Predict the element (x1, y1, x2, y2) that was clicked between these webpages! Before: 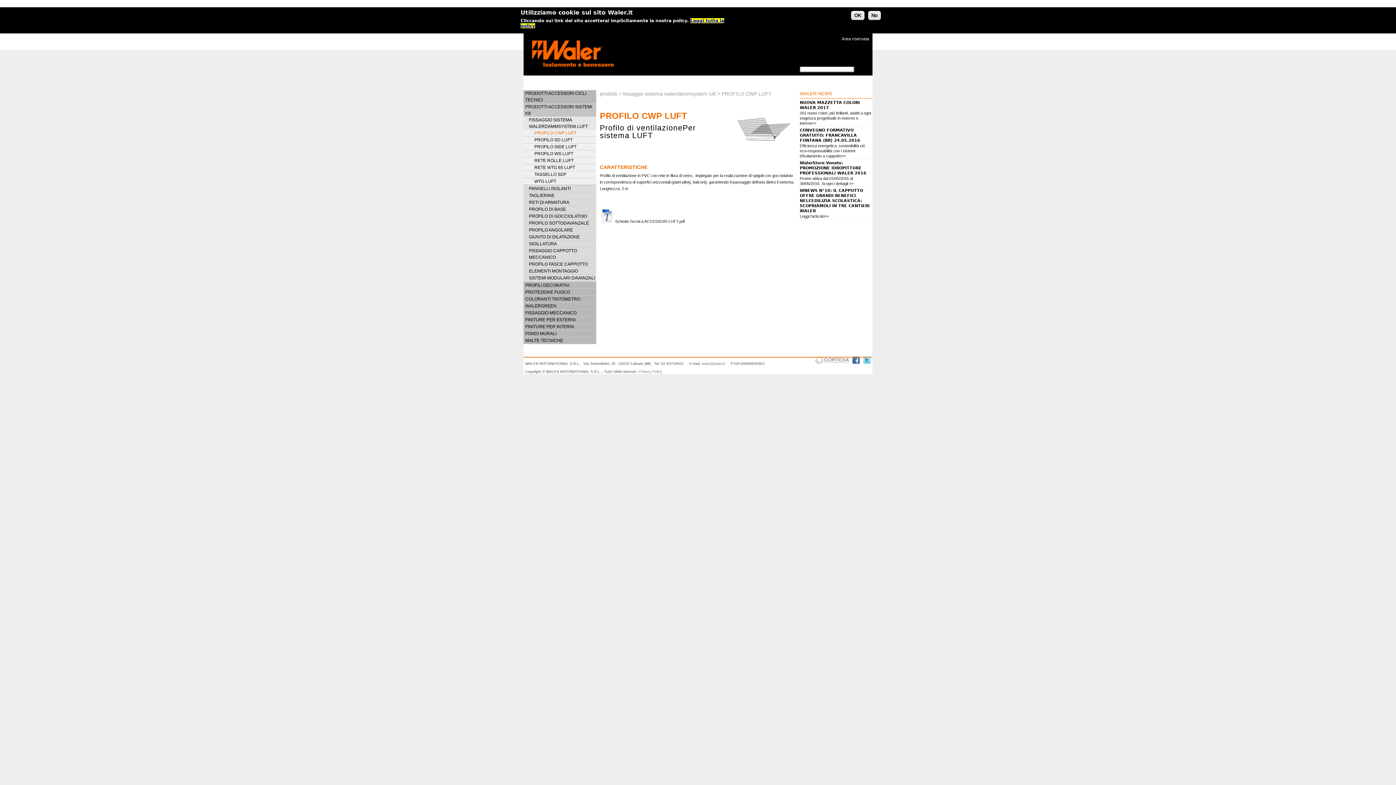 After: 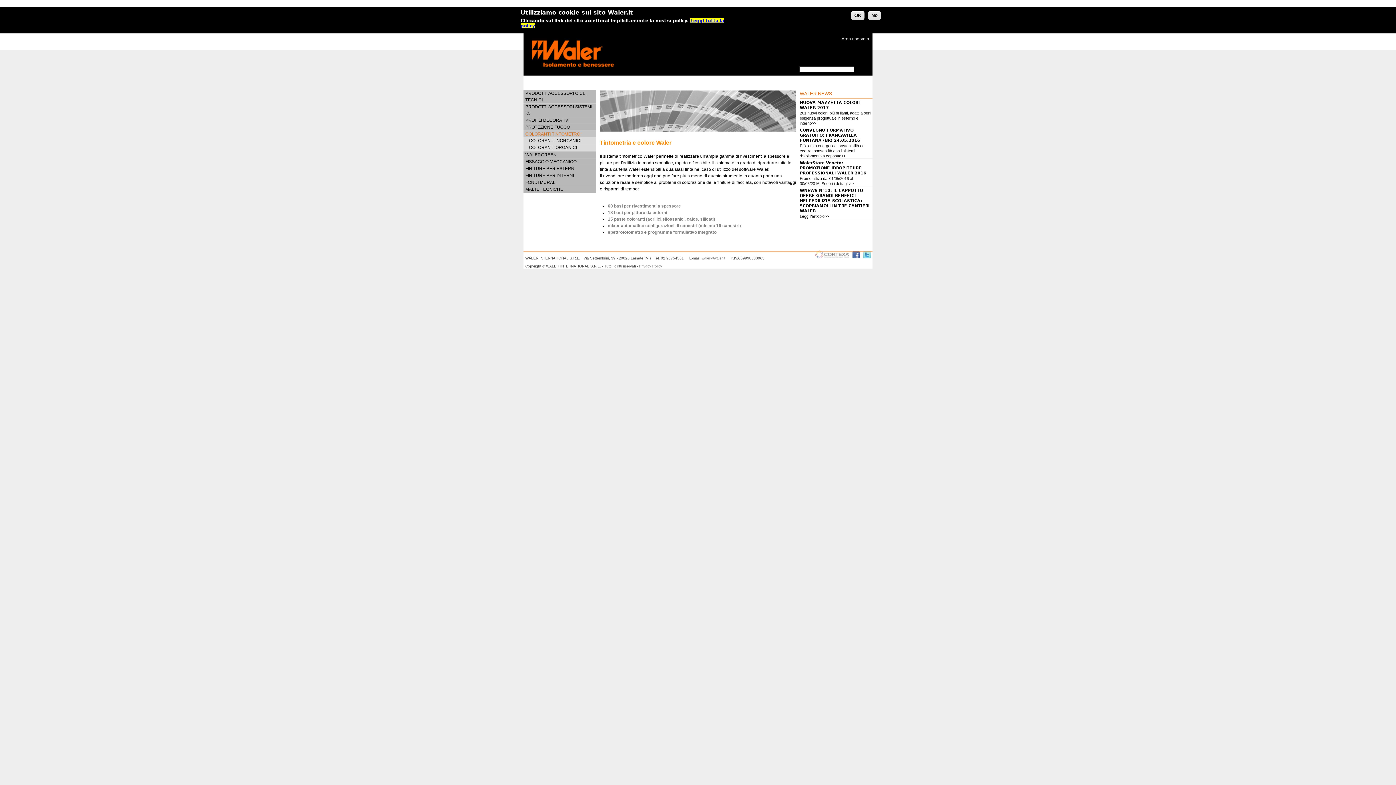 Action: label: COLORANTI TINTOMETRO bbox: (523, 296, 596, 302)